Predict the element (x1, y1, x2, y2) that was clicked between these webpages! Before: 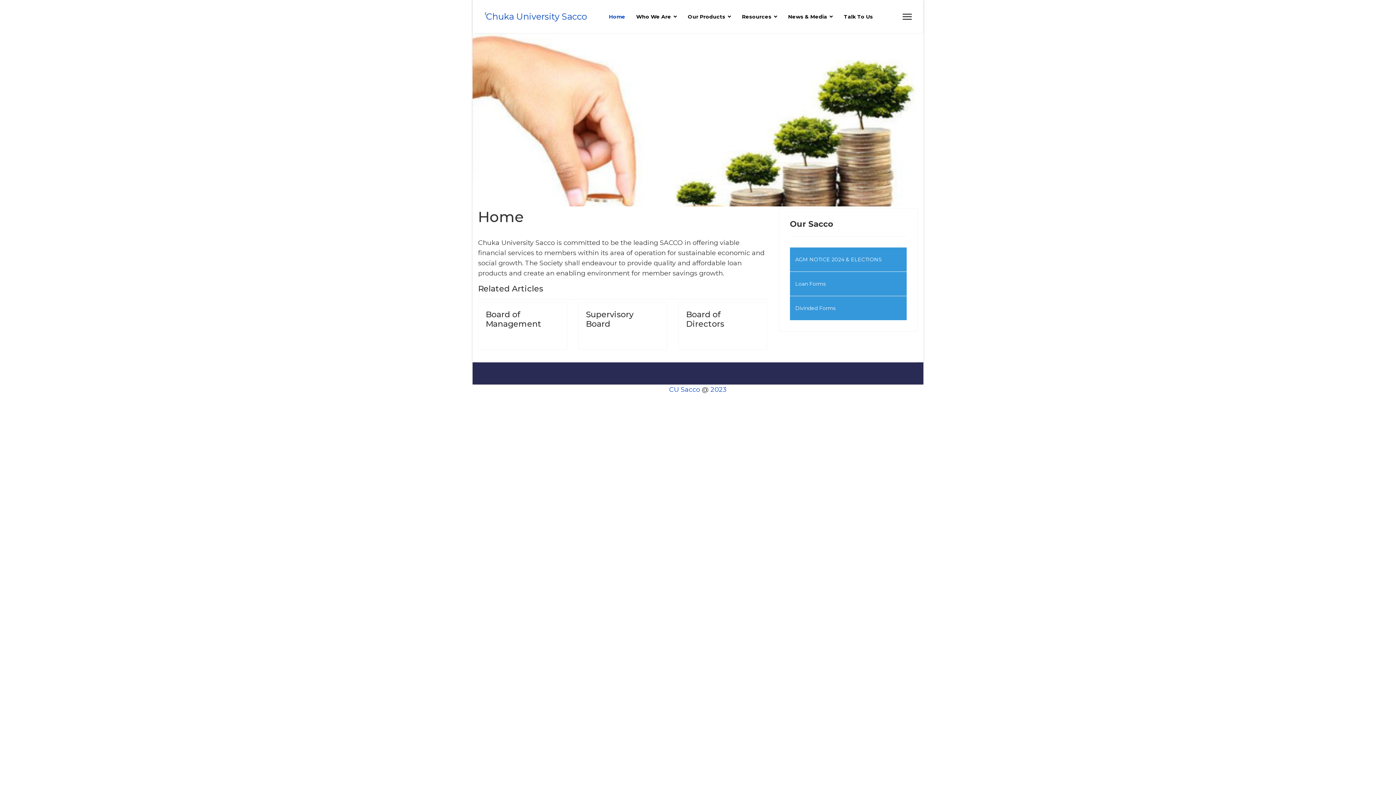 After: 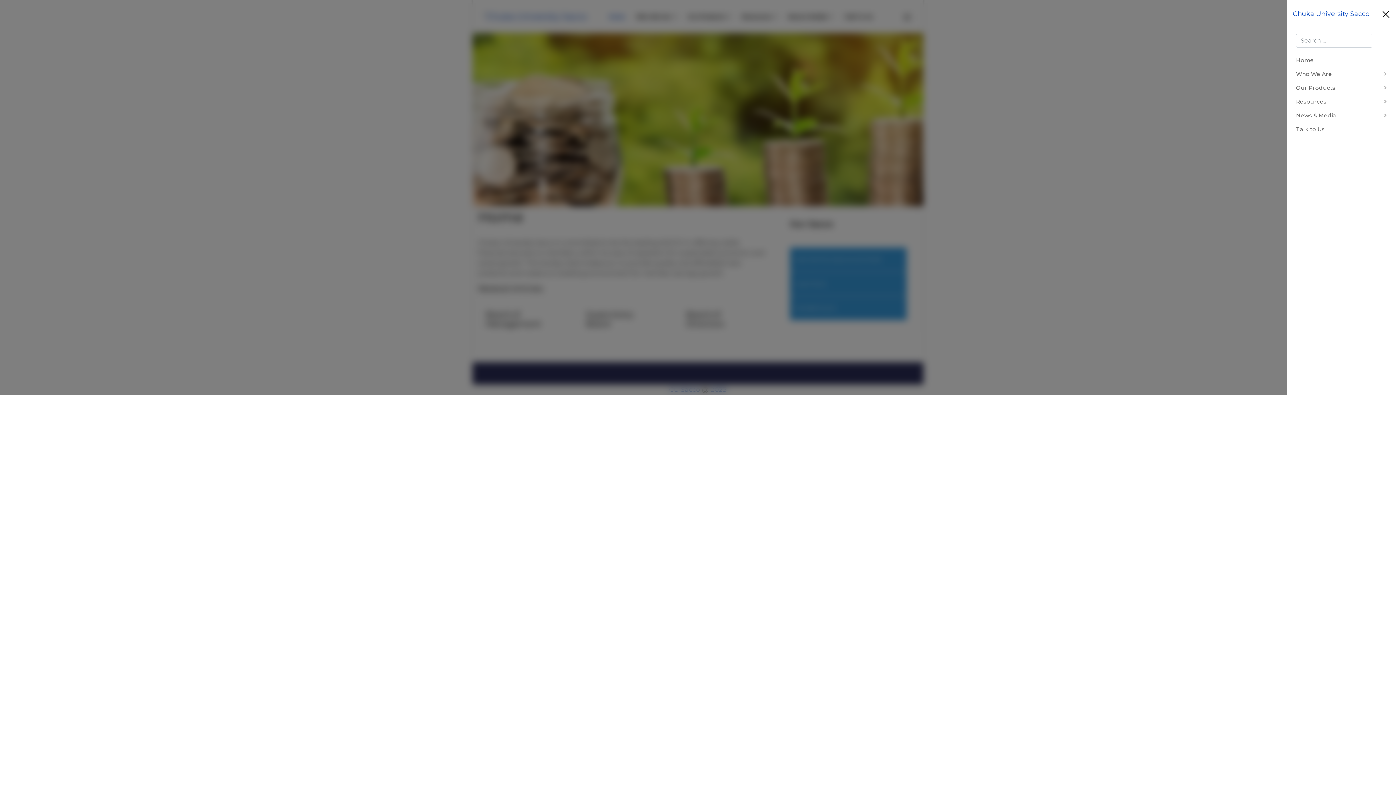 Action: bbox: (902, 2, 912, 31) label: Menu